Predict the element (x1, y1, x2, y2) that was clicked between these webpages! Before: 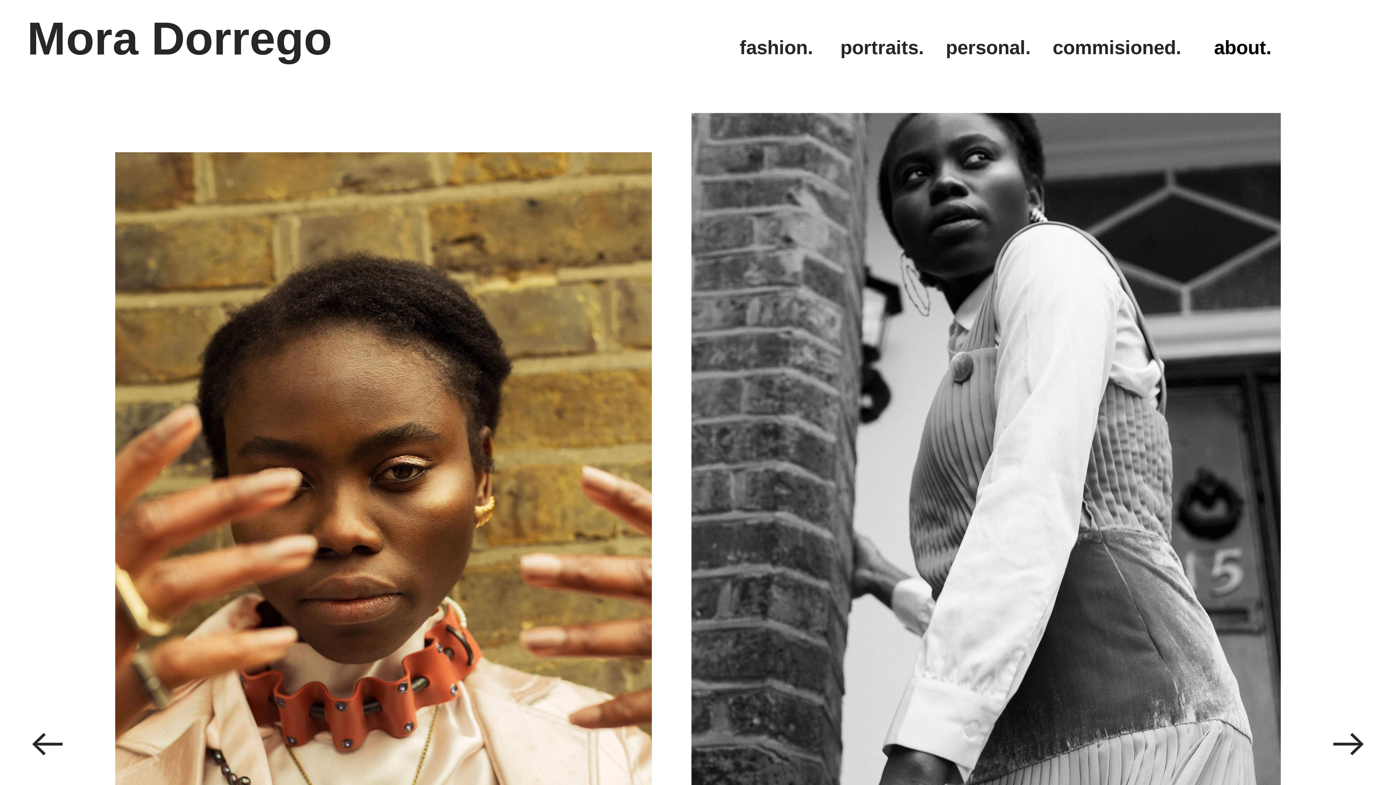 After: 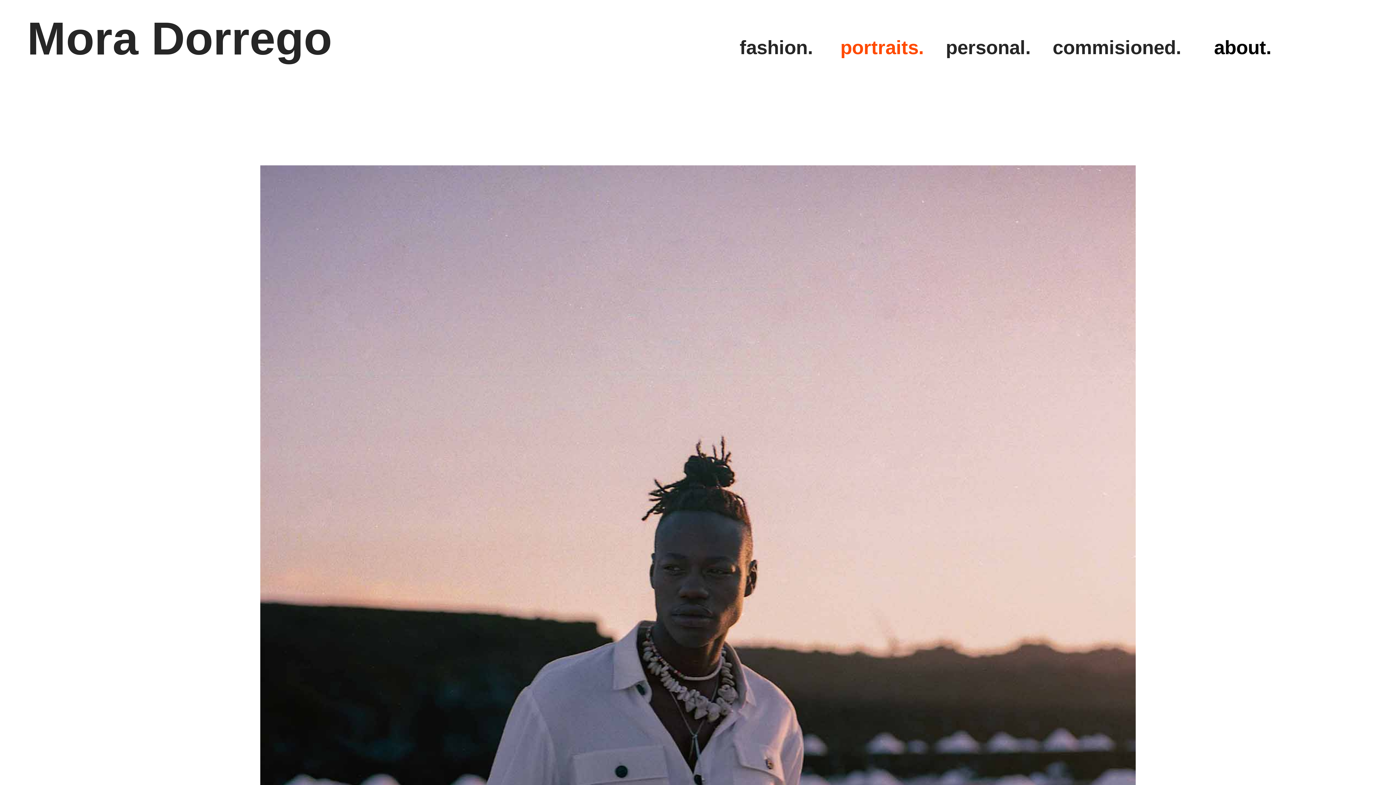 Action: label: portraits. bbox: (840, 36, 924, 60)